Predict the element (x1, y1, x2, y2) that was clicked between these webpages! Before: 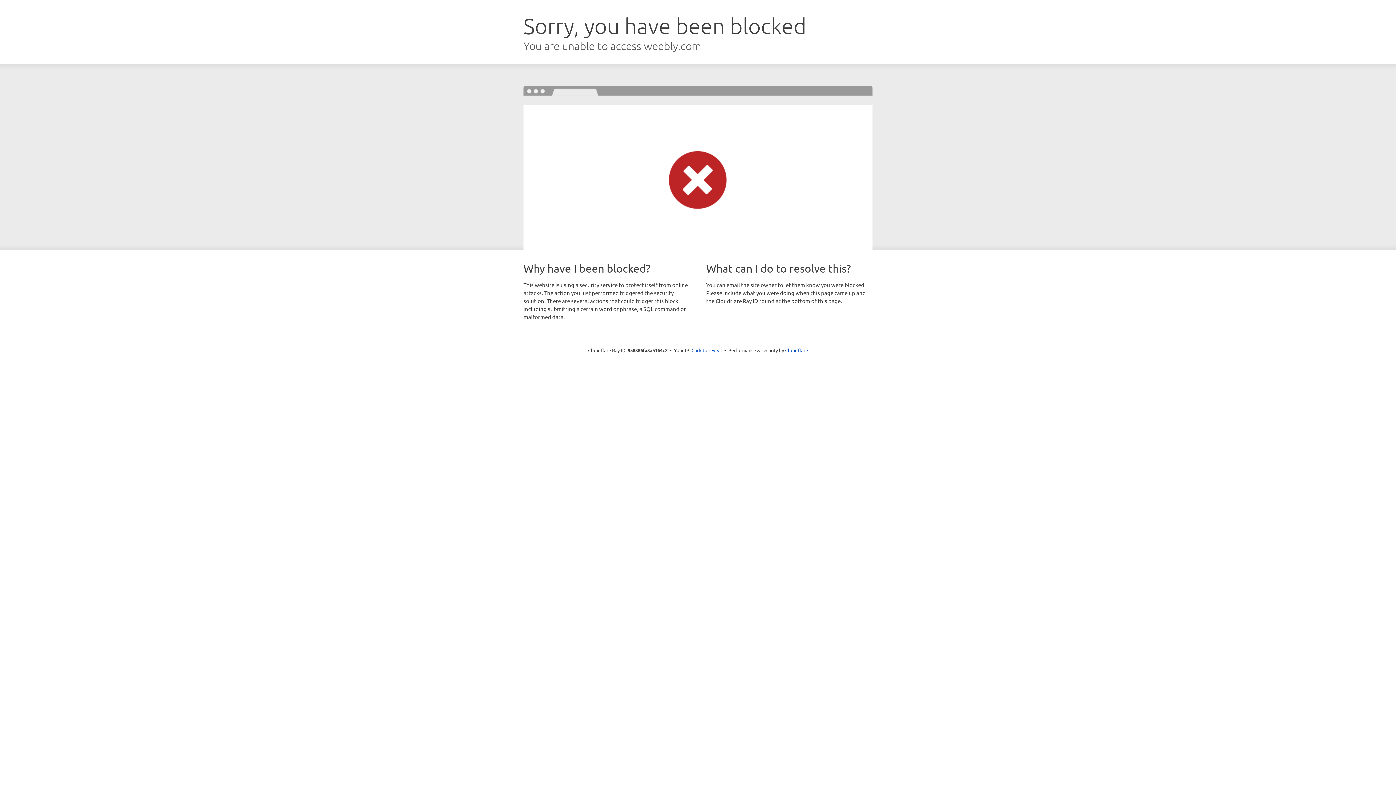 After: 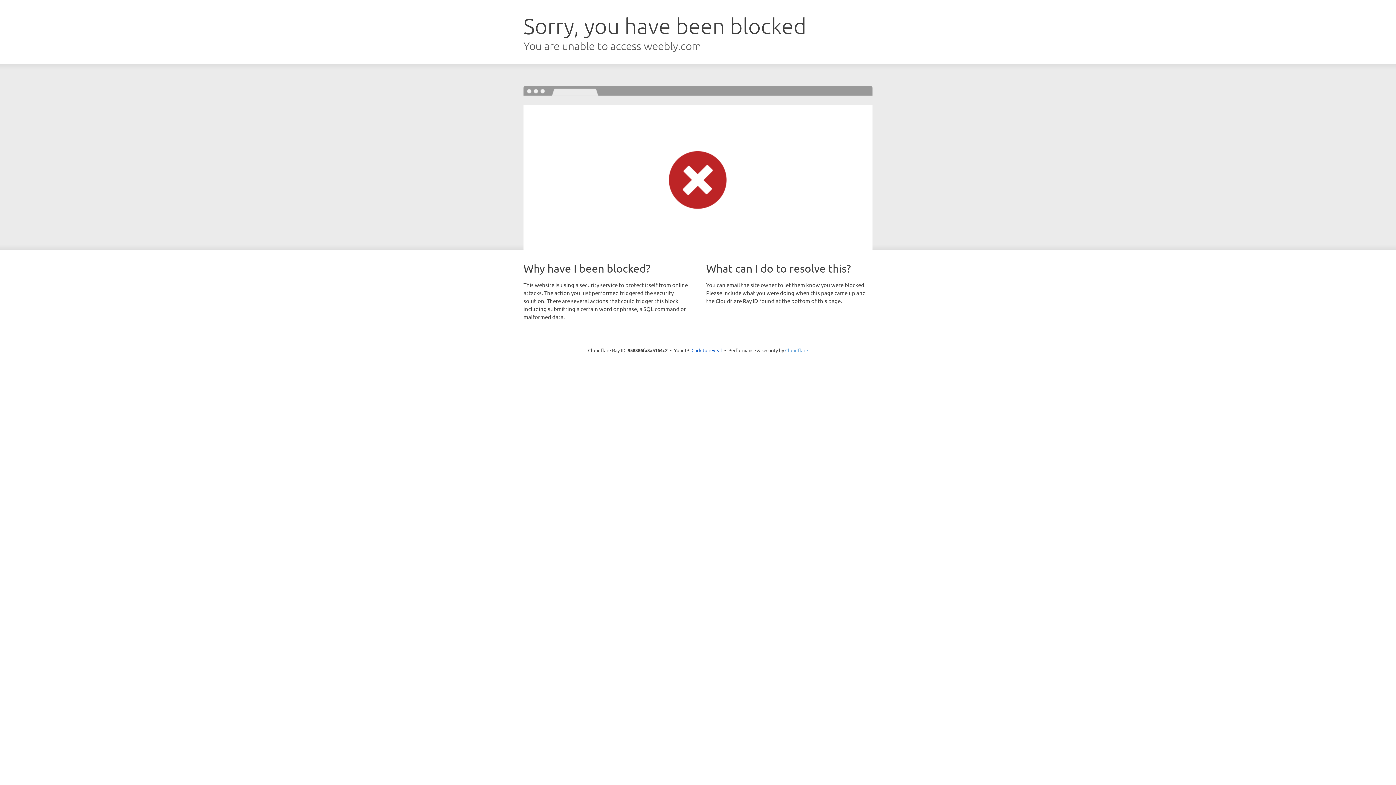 Action: label: Cloudflare bbox: (785, 347, 808, 353)